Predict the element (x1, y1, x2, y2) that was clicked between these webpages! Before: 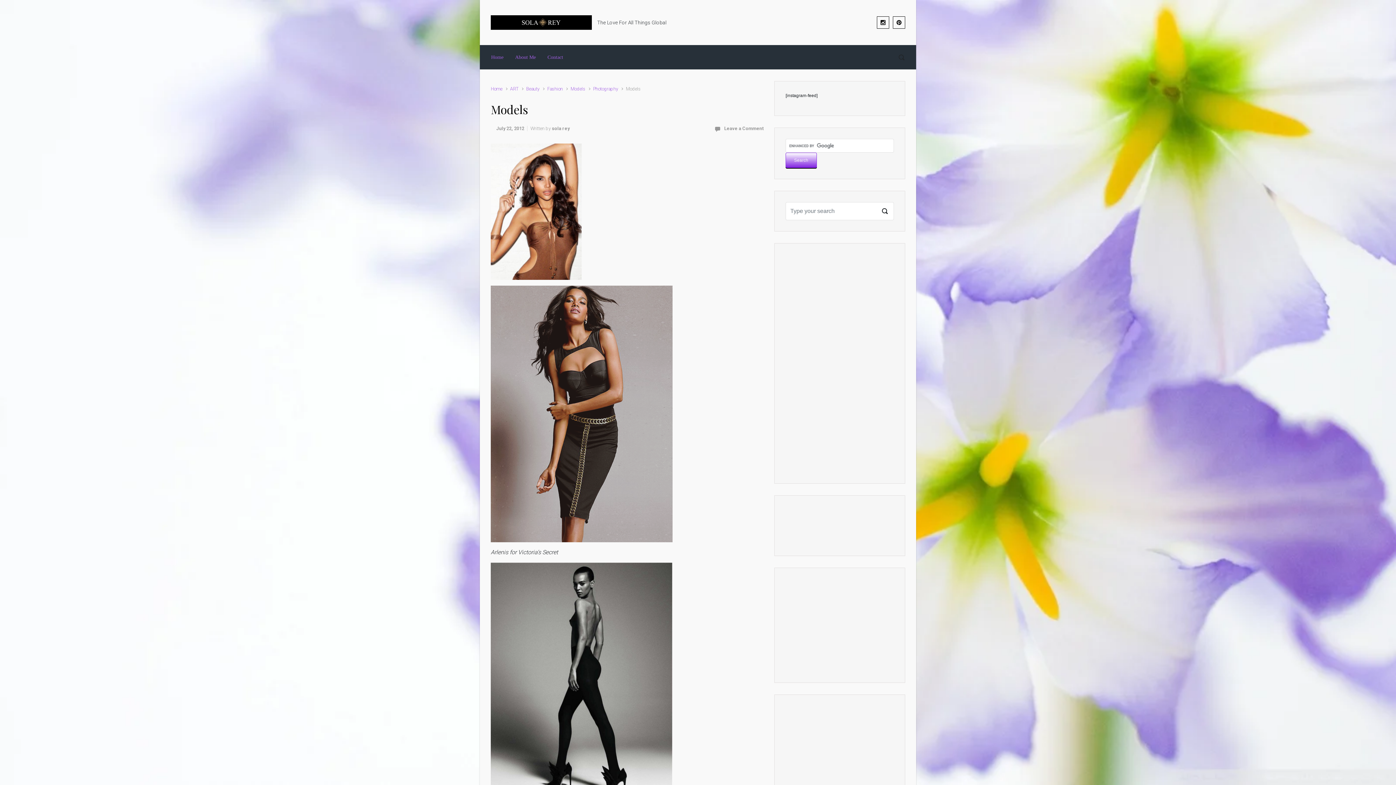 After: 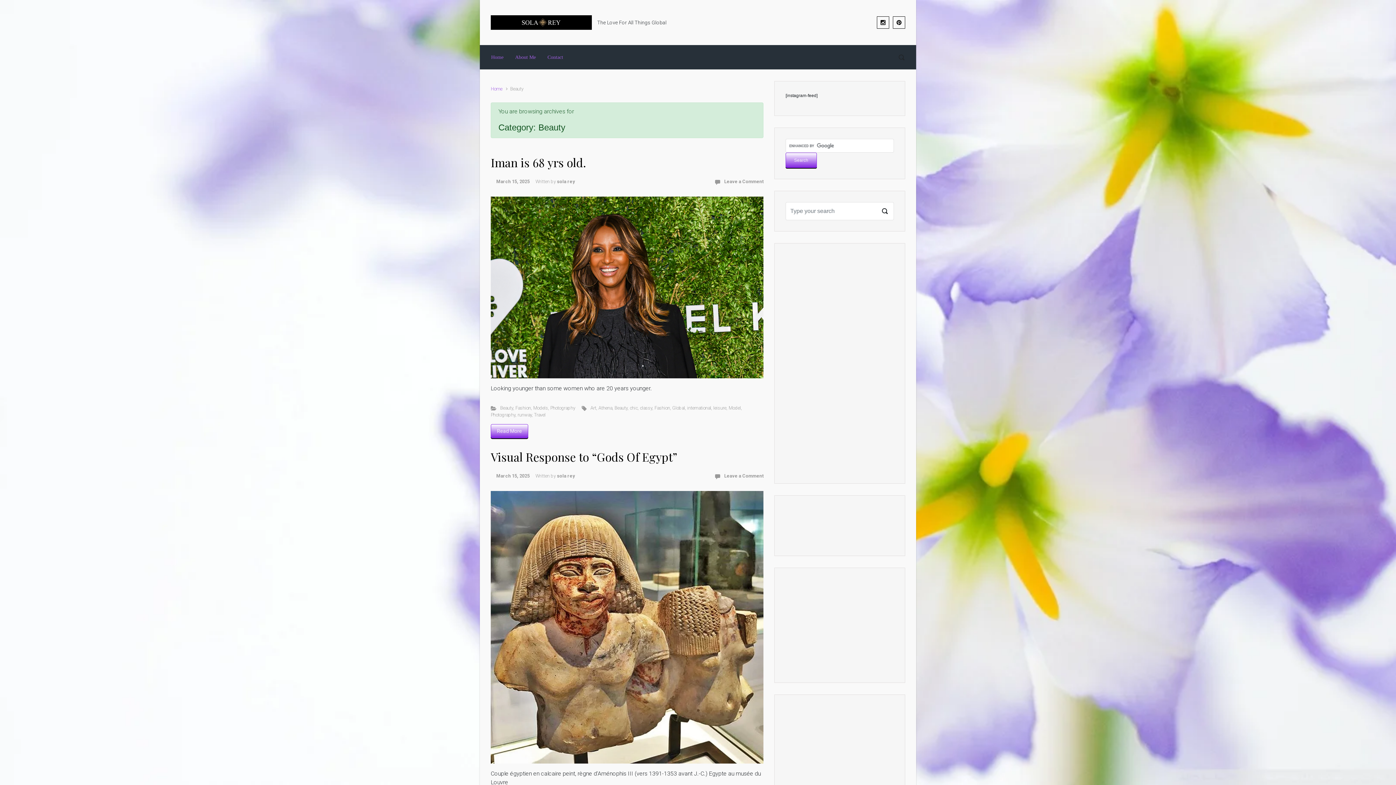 Action: label: Beauty bbox: (526, 86, 539, 91)